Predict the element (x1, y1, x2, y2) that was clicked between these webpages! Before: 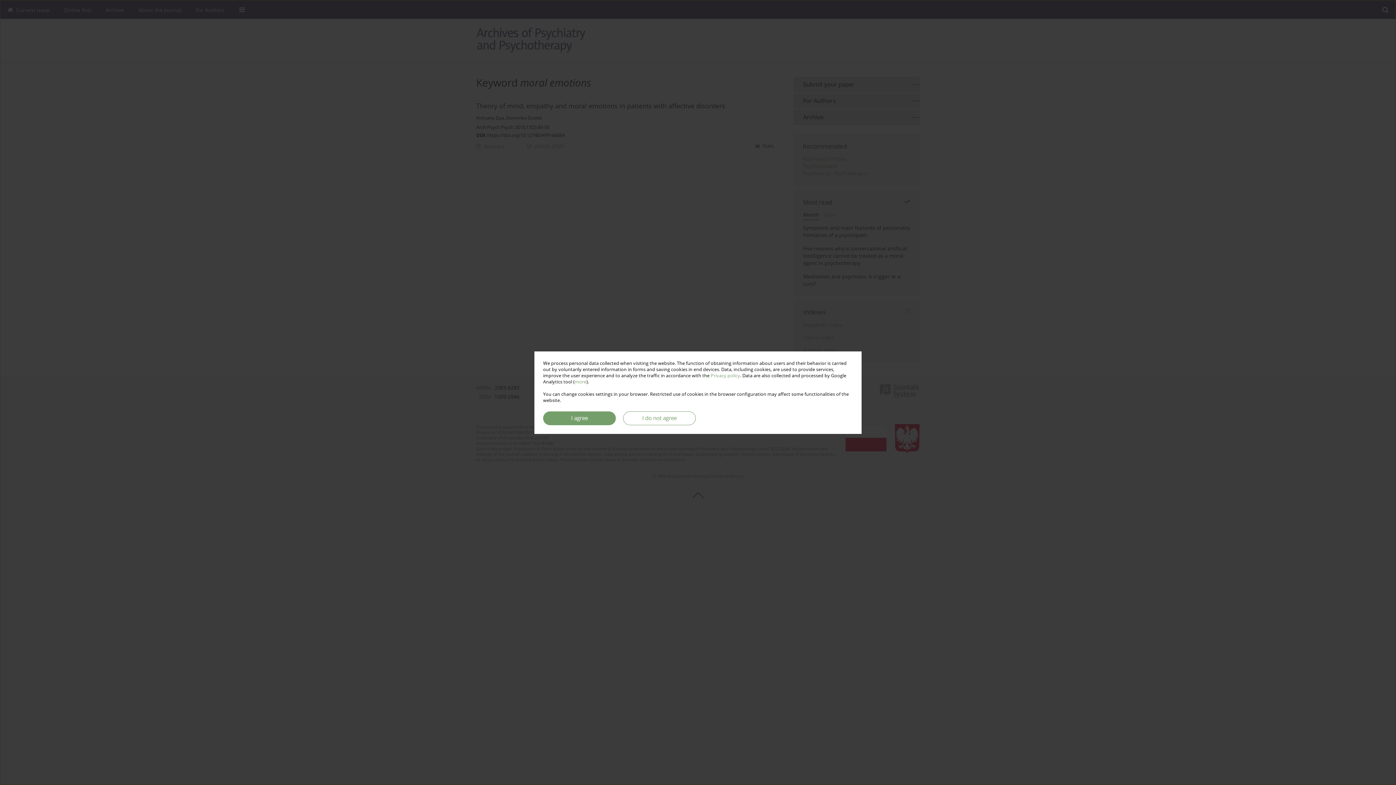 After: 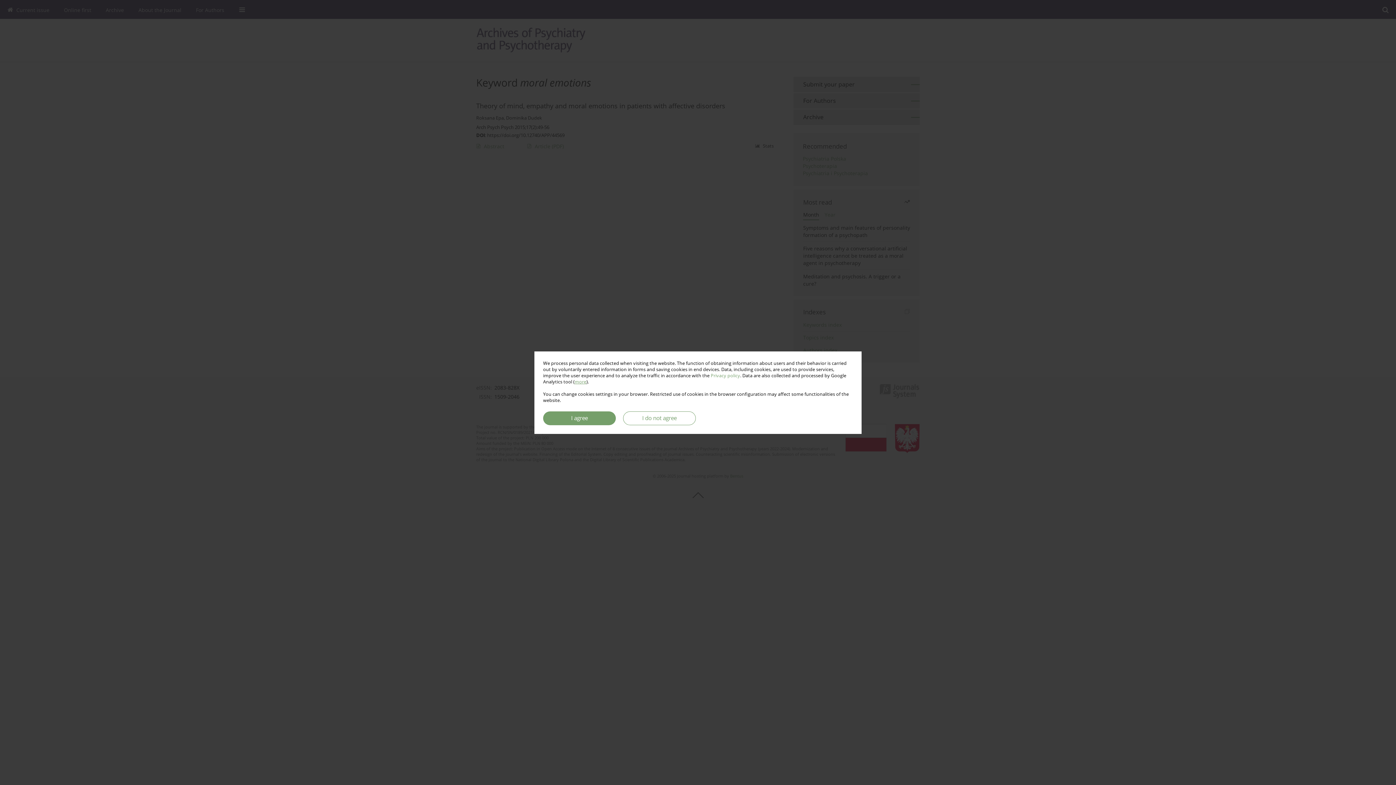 Action: label: more bbox: (574, 378, 586, 384)